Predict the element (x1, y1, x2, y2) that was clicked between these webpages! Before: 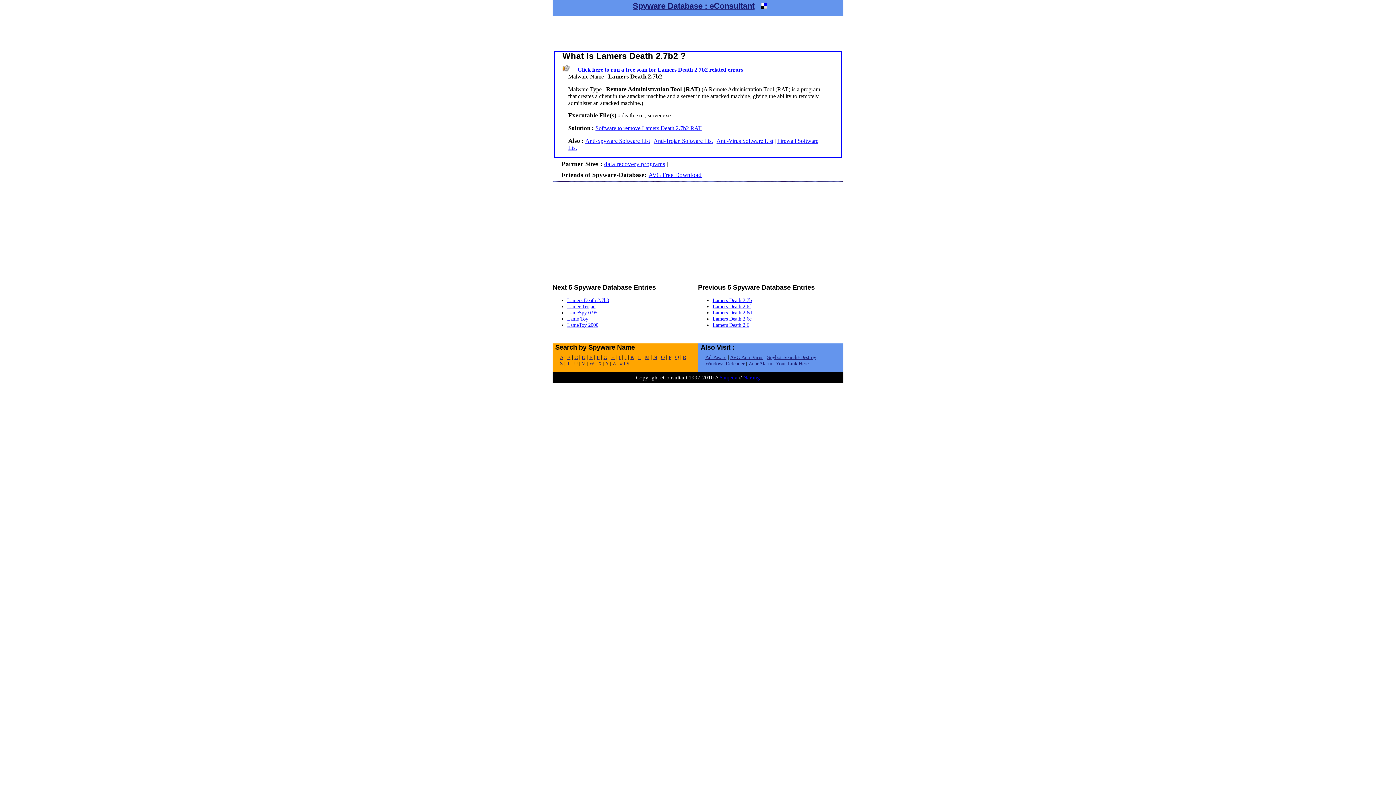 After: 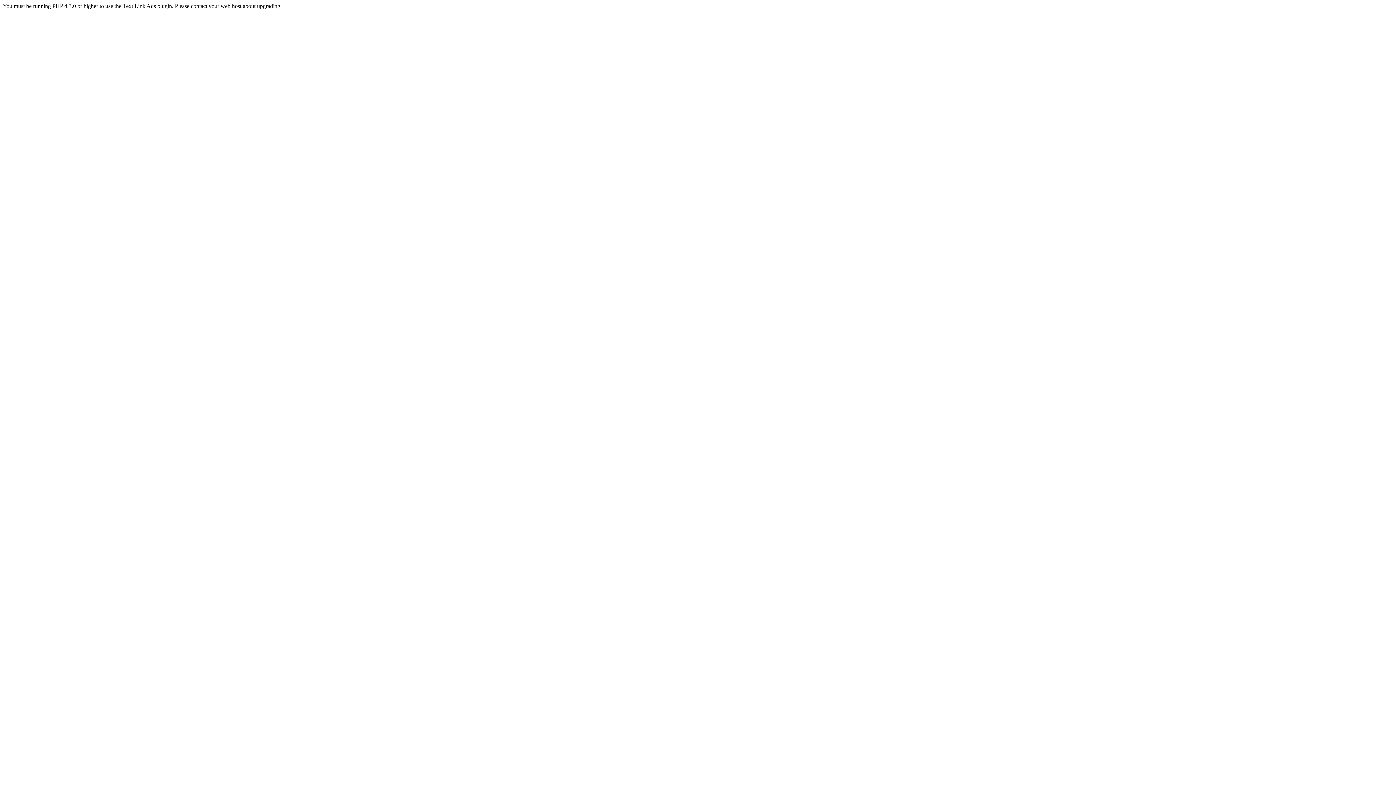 Action: bbox: (653, 137, 713, 144) label: Anti-Trojan Software List